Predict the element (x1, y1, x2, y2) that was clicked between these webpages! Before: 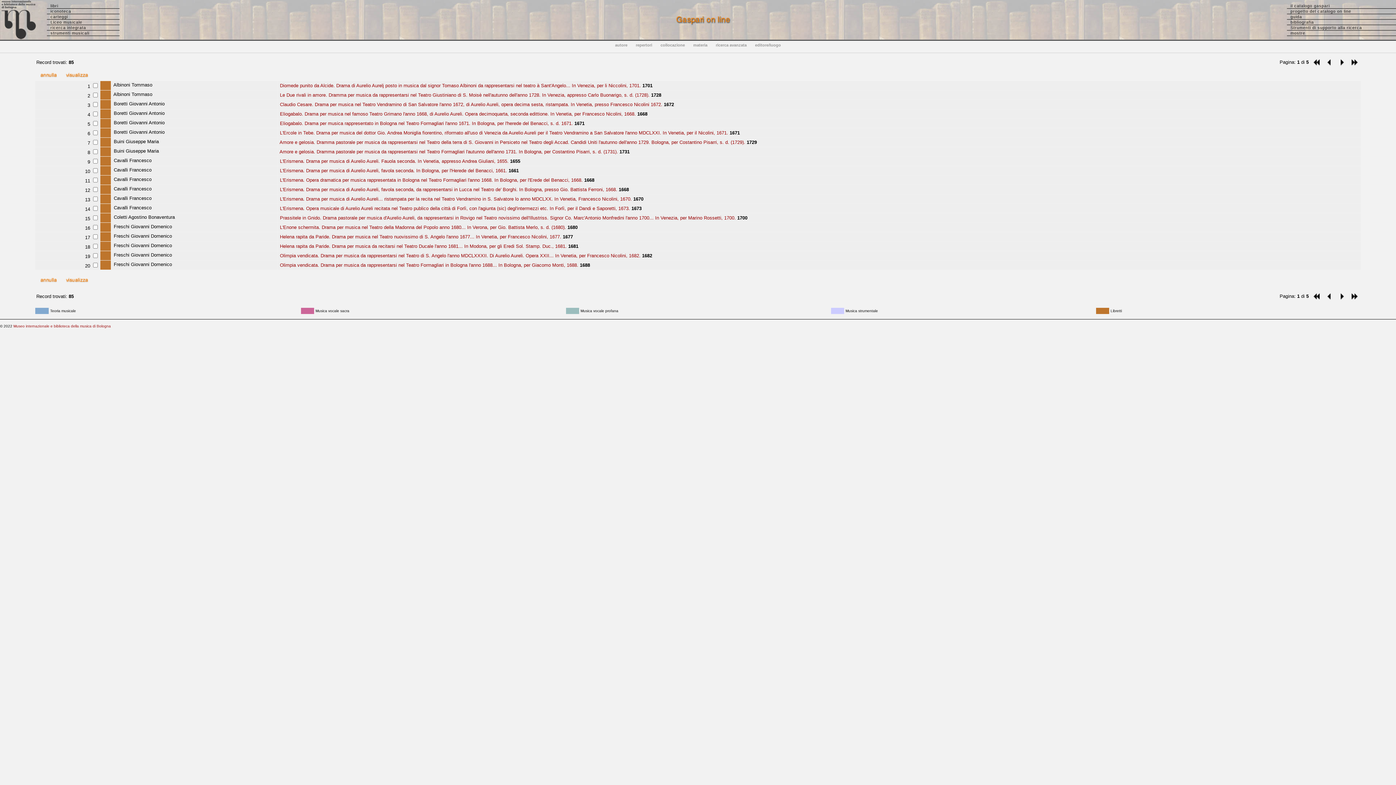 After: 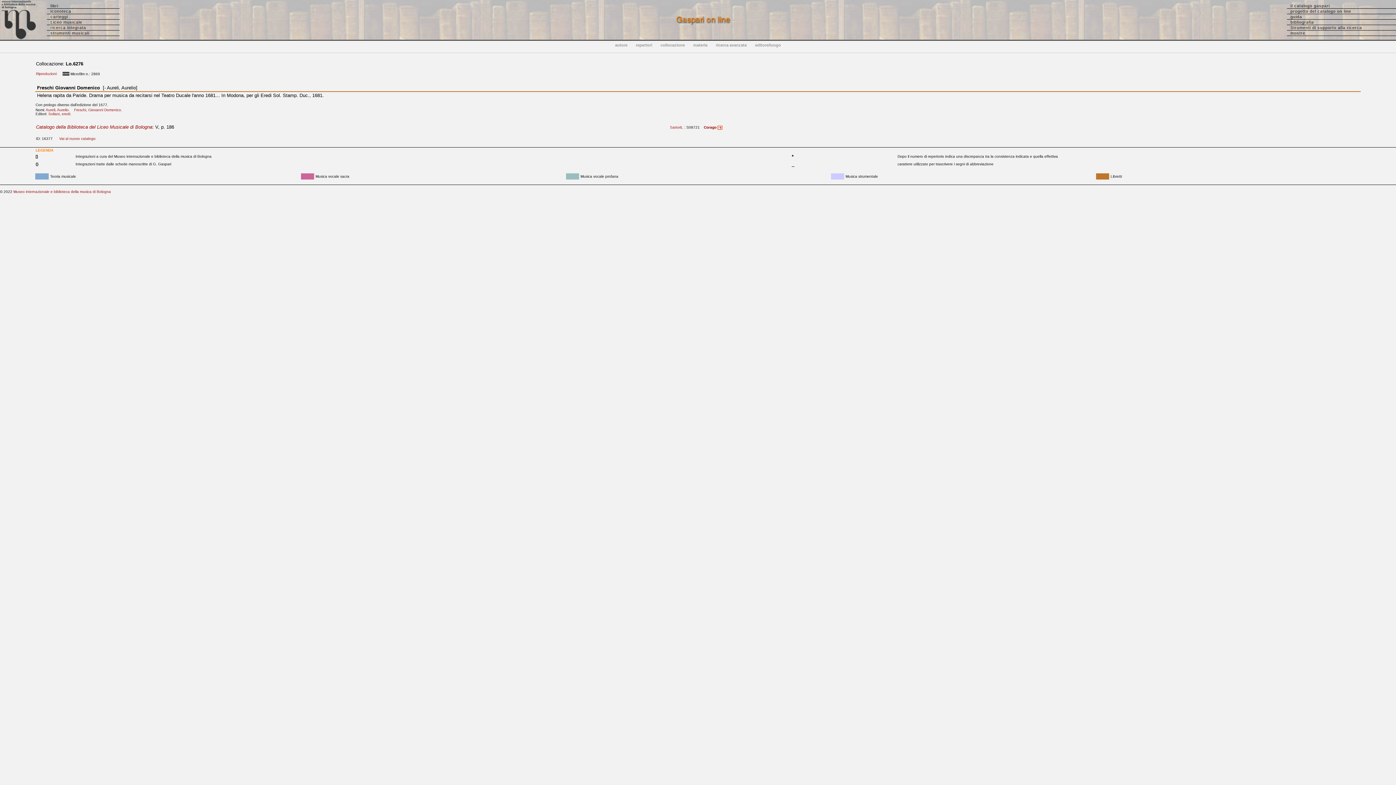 Action: label:  Helena rapita da Paride. Drama per musica da recitarsi nel Teatro Ducale l'anno 1681... In Modona, per gli Eredi Sol. Stamp. Duc., 1681. bbox: (278, 243, 566, 249)